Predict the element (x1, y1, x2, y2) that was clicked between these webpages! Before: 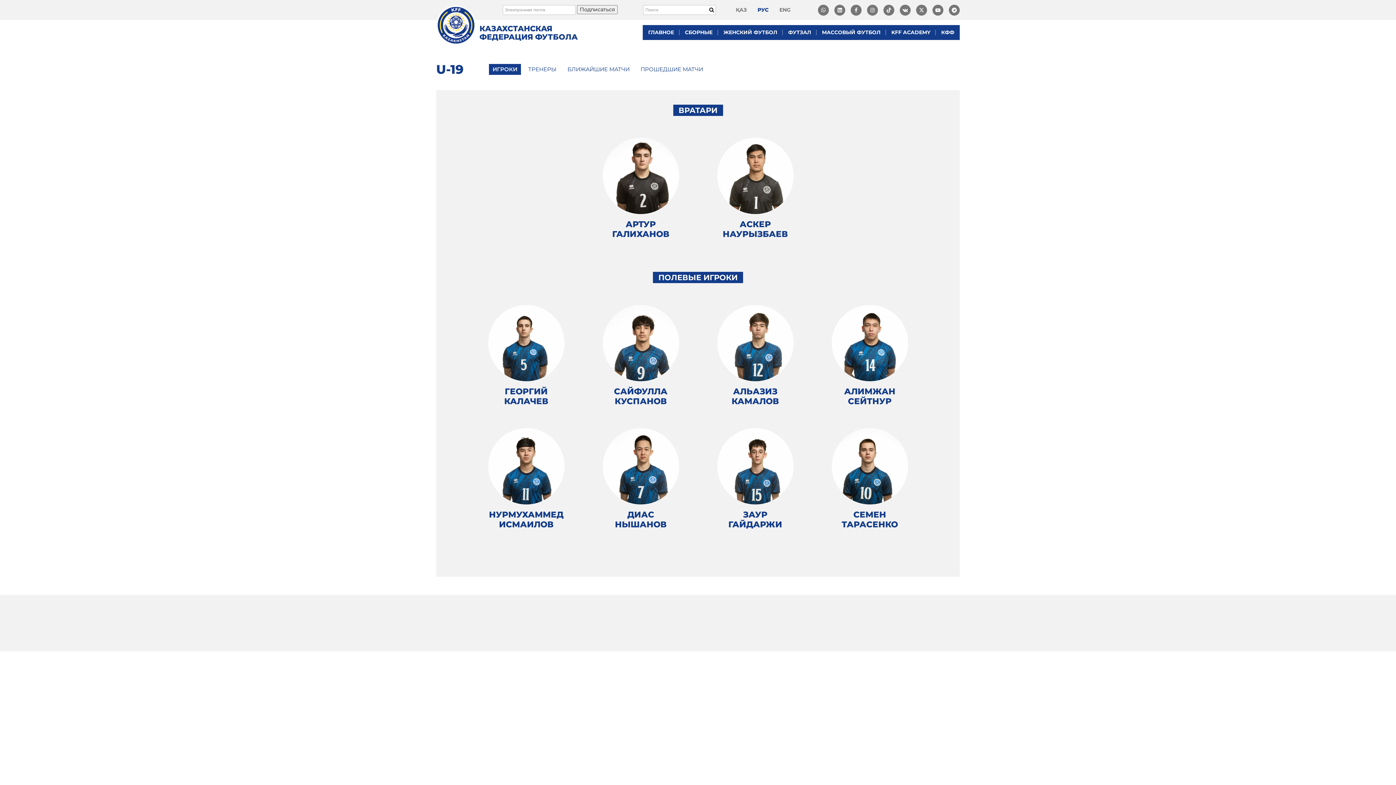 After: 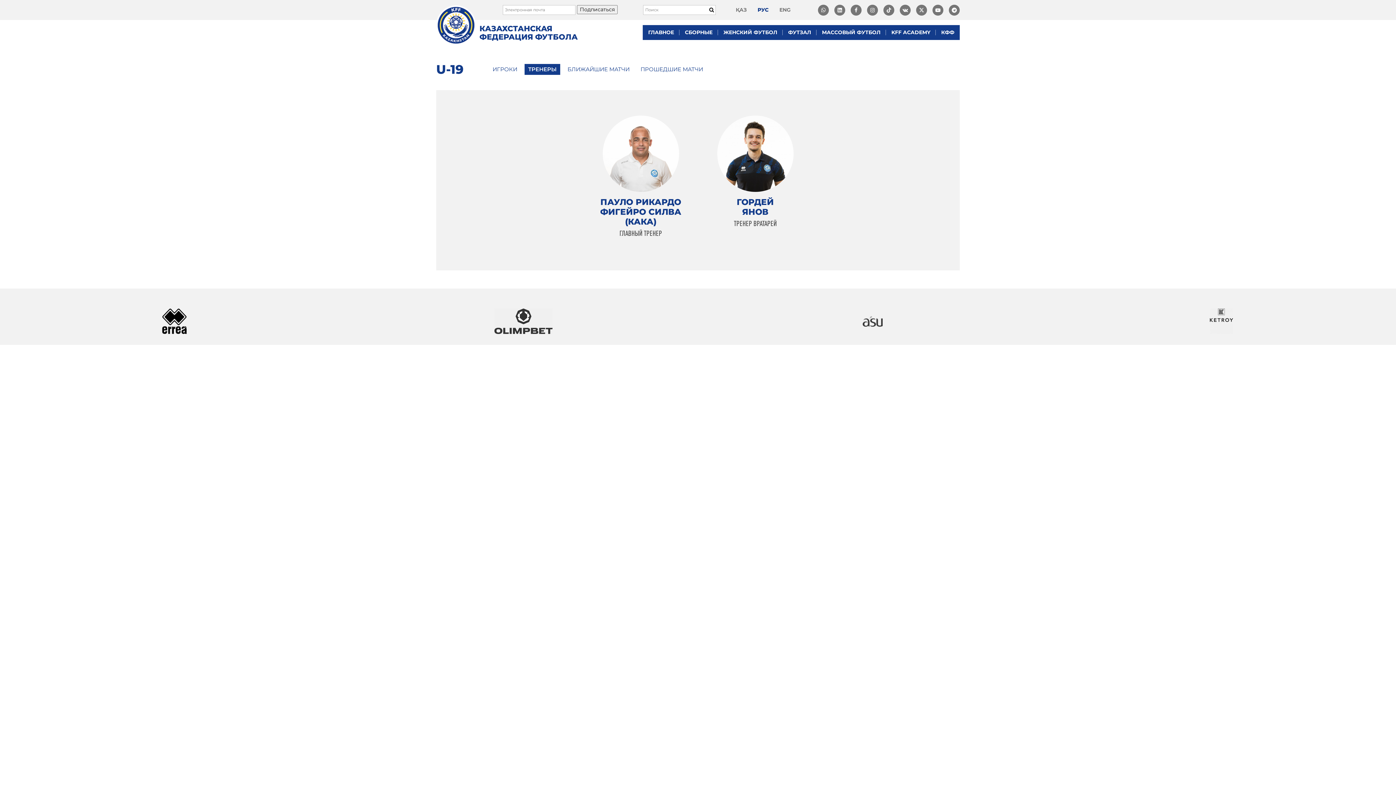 Action: label: ТРЕНЕРЫ bbox: (524, 64, 560, 74)